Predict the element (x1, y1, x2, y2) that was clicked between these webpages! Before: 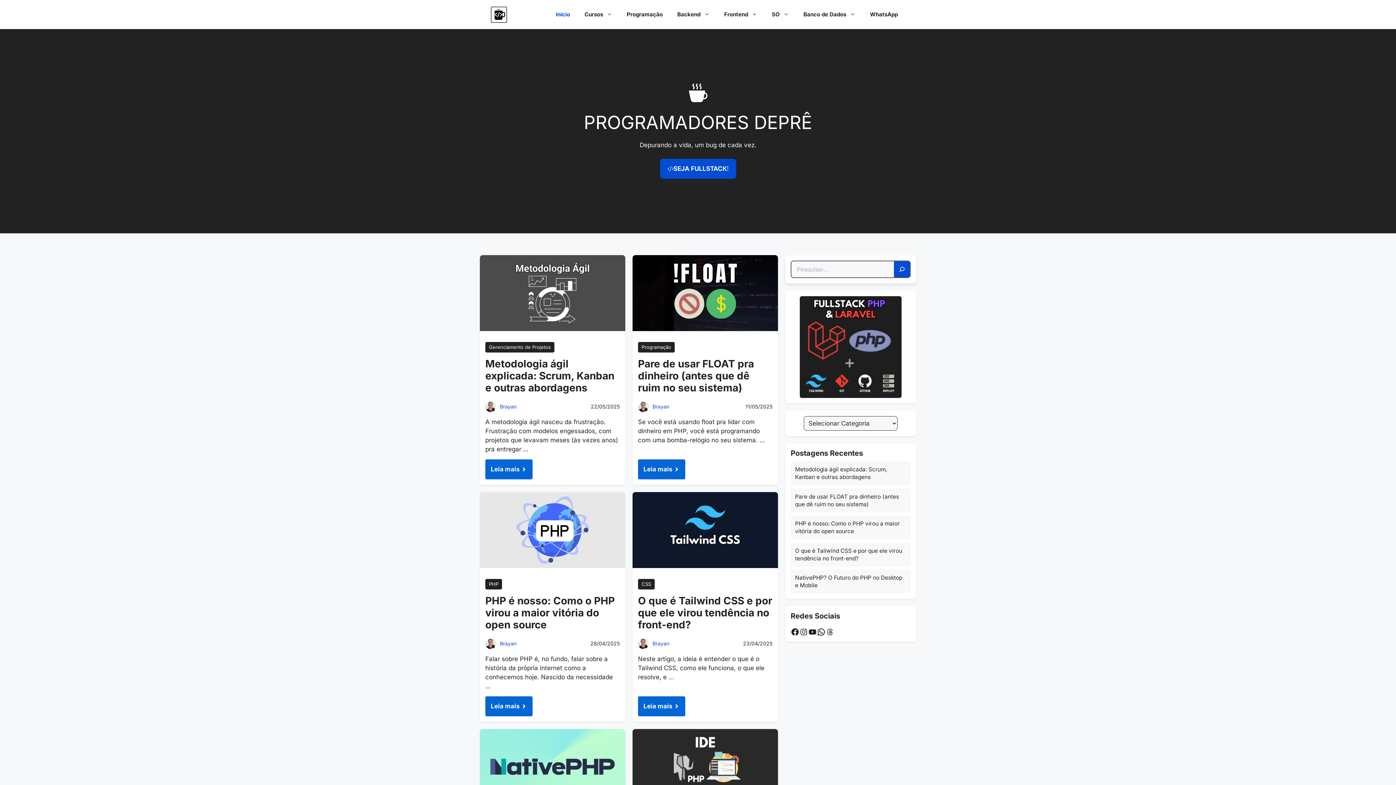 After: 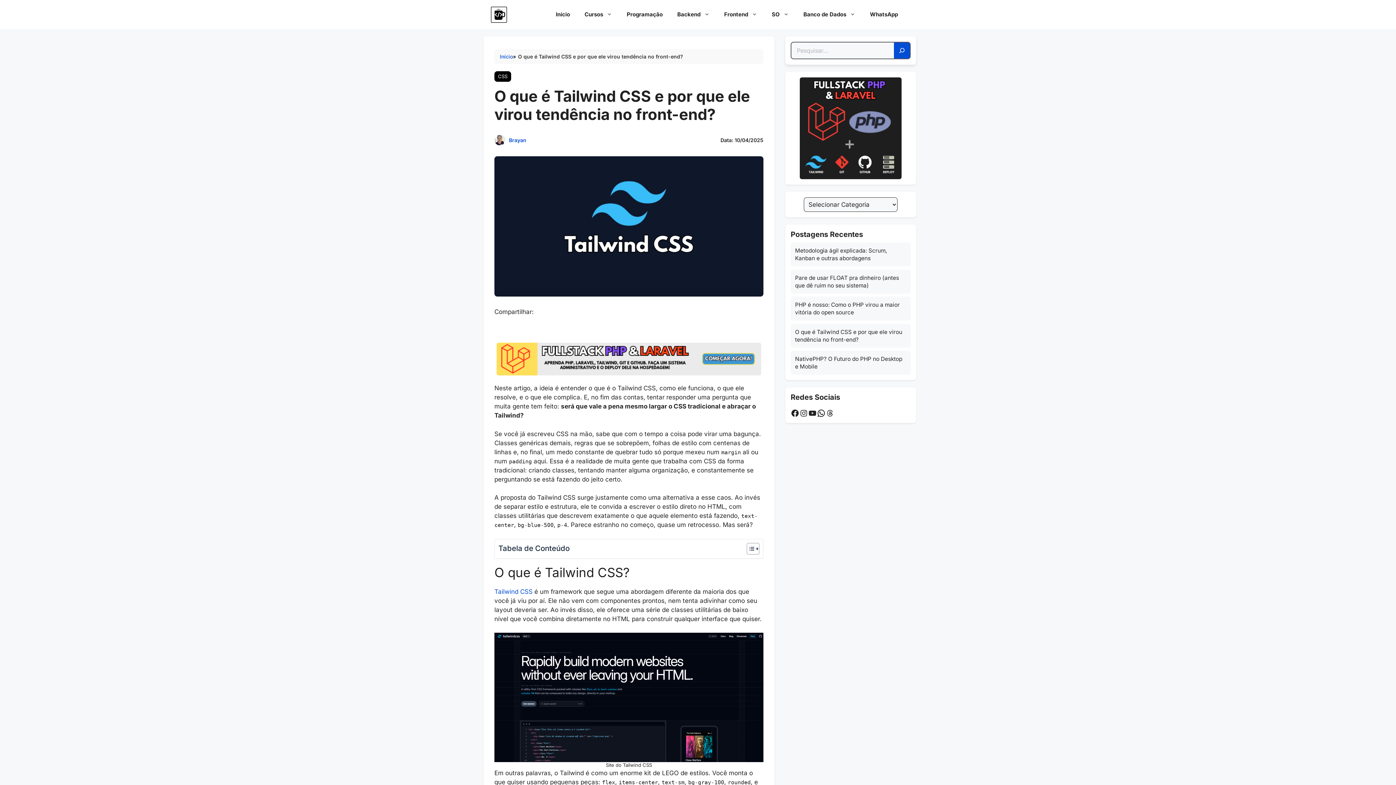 Action: label: O que é Tailwind CSS e por que ele virou tendência no front-end? bbox: (638, 595, 772, 631)